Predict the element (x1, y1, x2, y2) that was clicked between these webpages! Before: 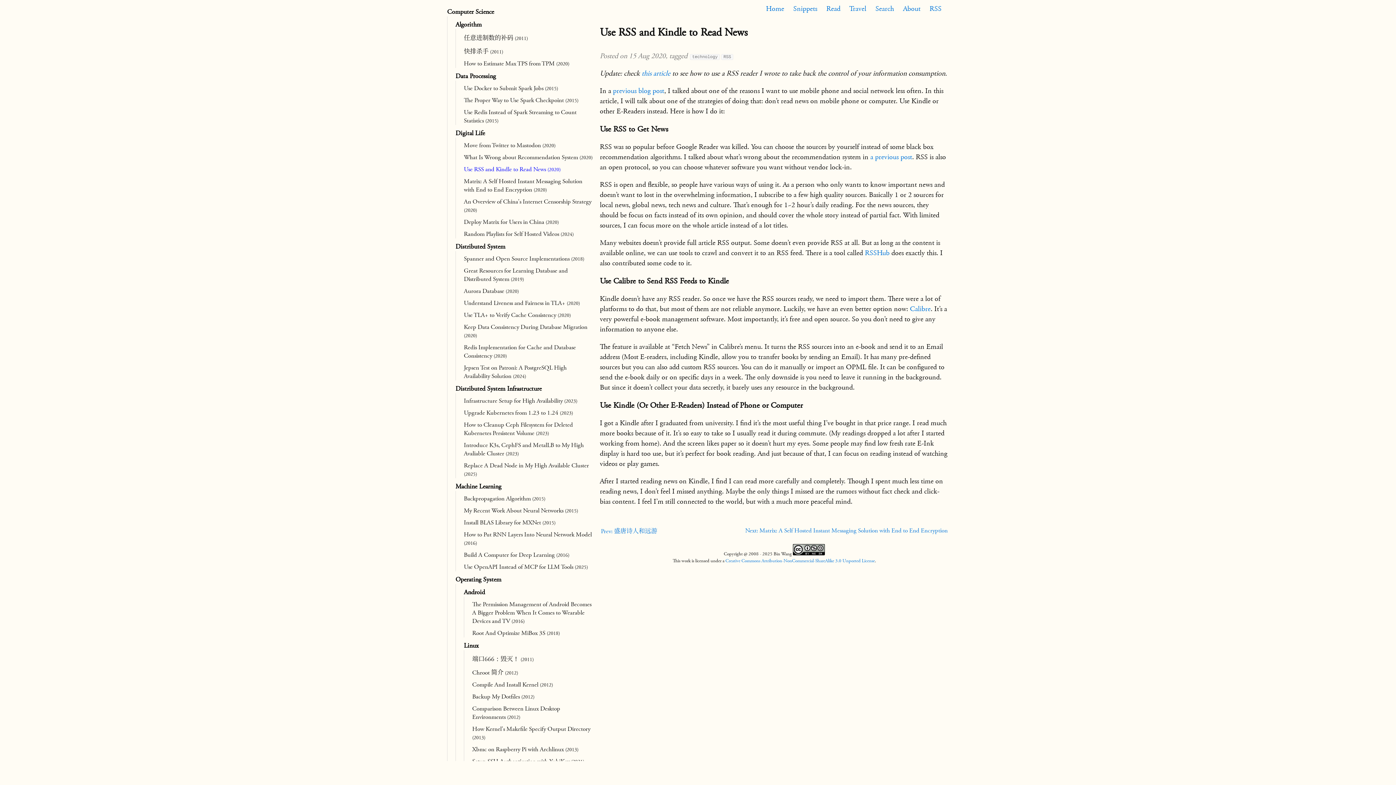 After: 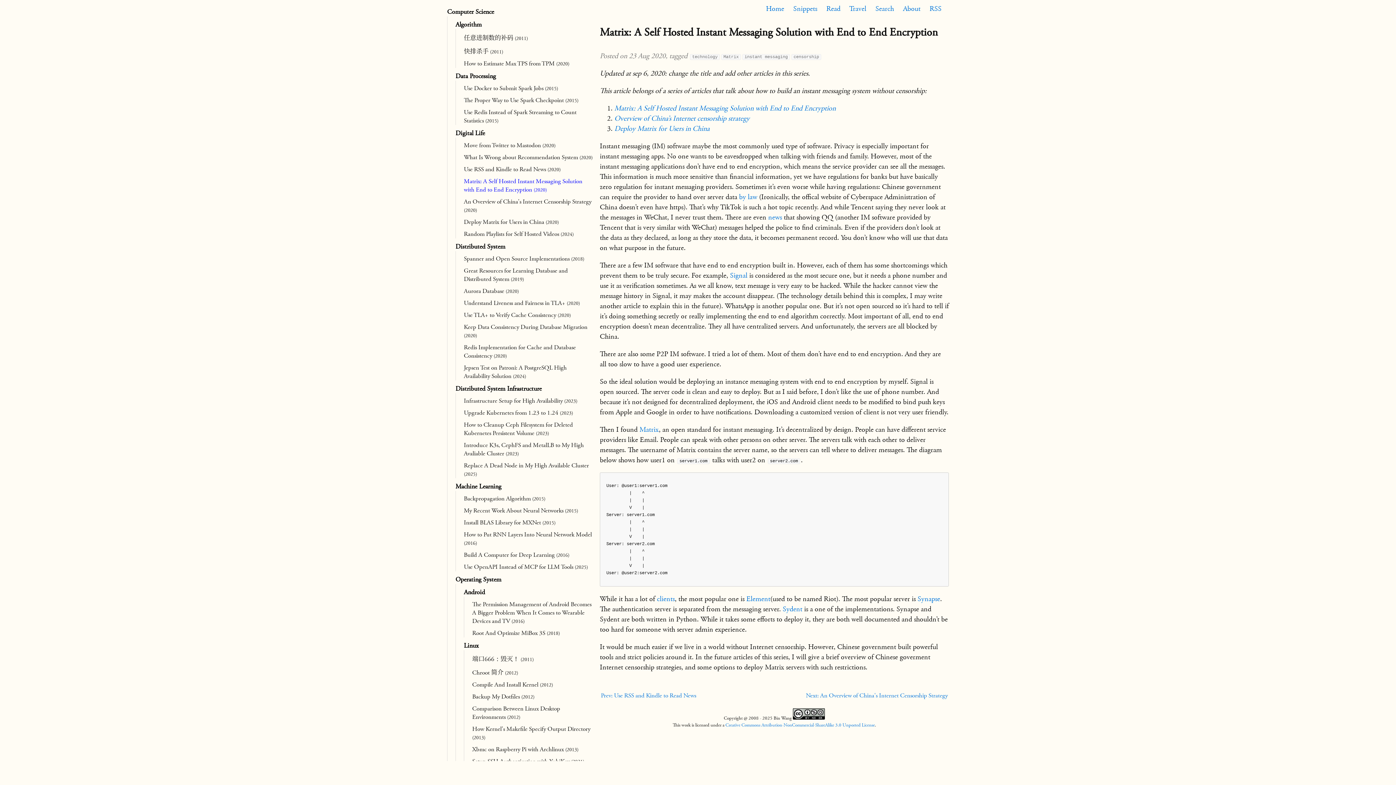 Action: bbox: (745, 527, 948, 534) label: Next: Matrix: A Self Hosted Instant Messaging Solution with End to End Encryption